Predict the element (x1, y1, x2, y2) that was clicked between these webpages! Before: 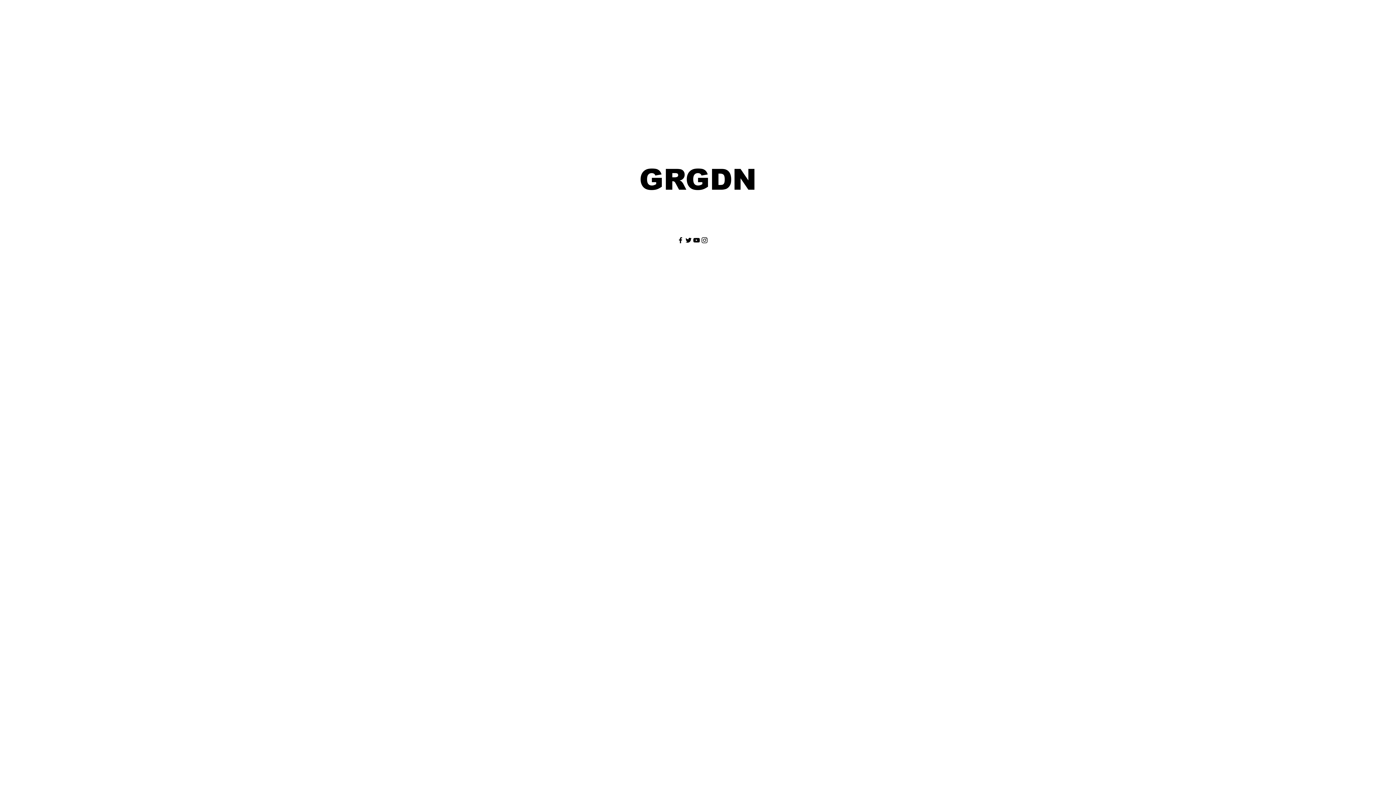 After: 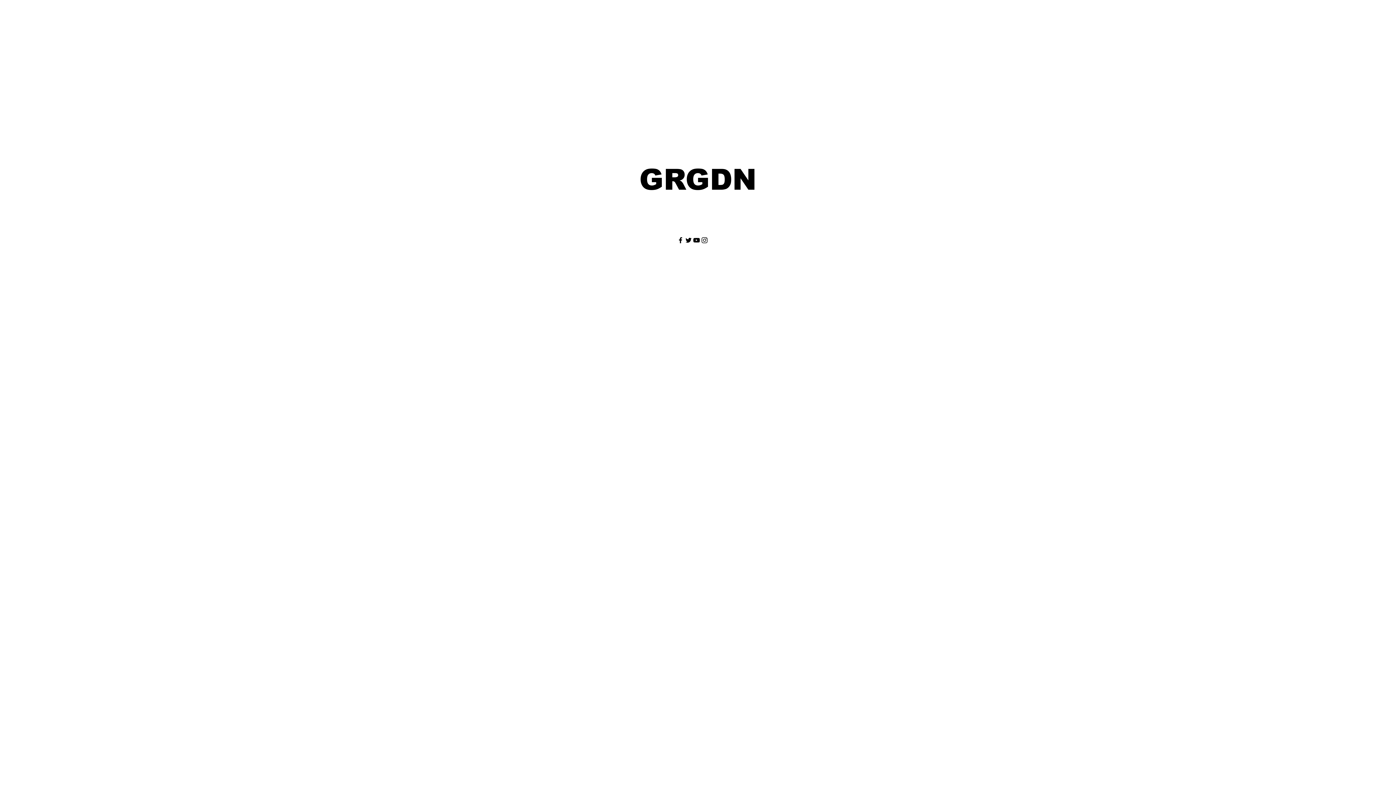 Action: bbox: (676, 236, 684, 244) label: Black Facebook Icon